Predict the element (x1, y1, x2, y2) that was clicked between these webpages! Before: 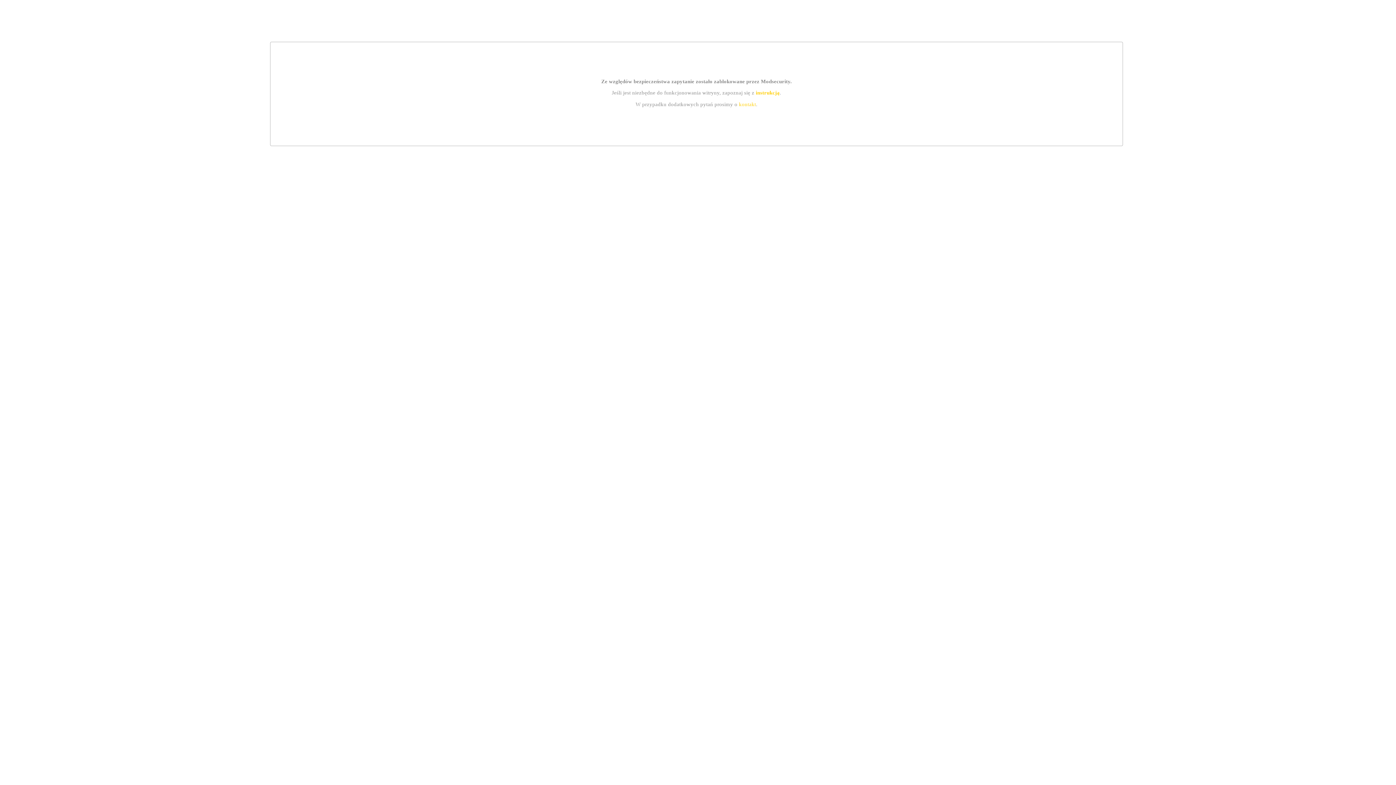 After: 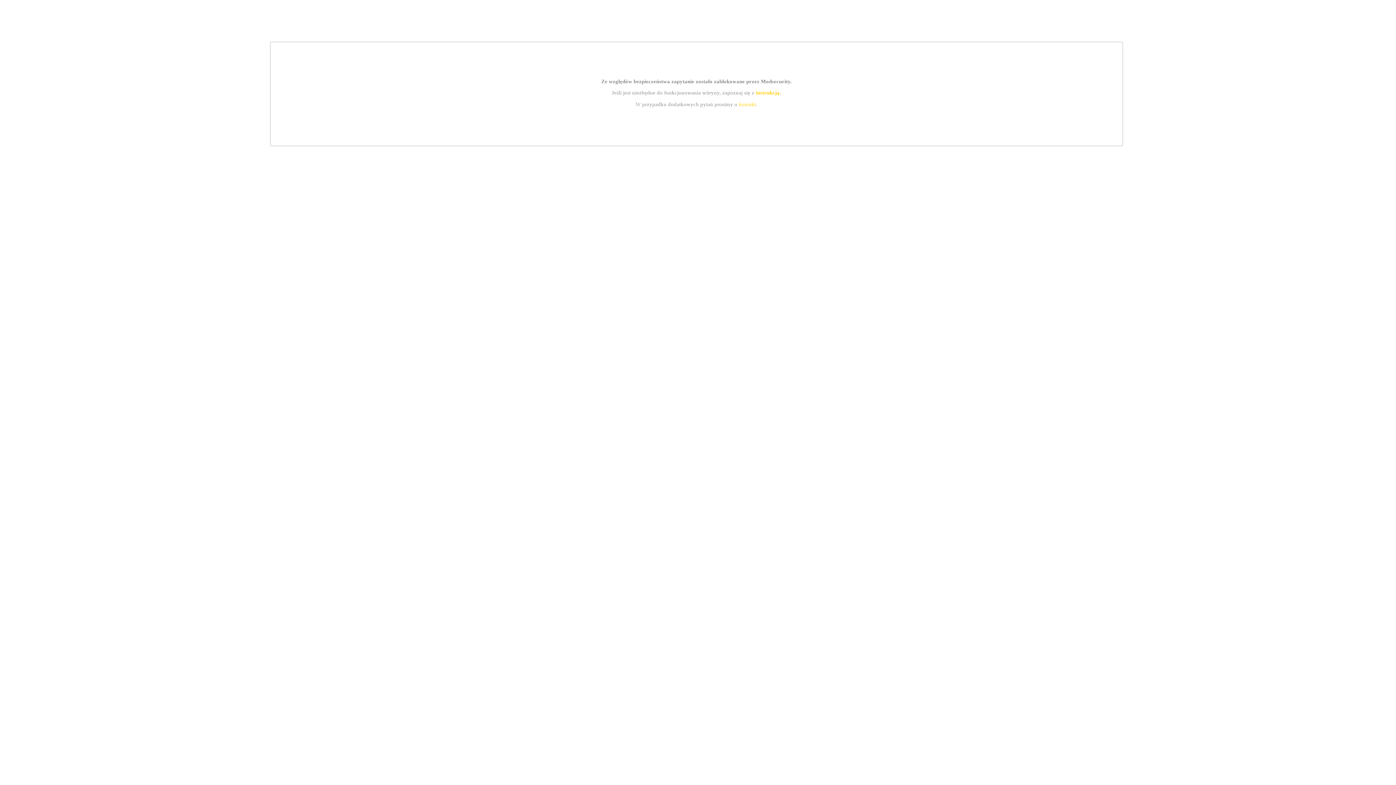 Action: label: kontakt bbox: (739, 101, 756, 107)